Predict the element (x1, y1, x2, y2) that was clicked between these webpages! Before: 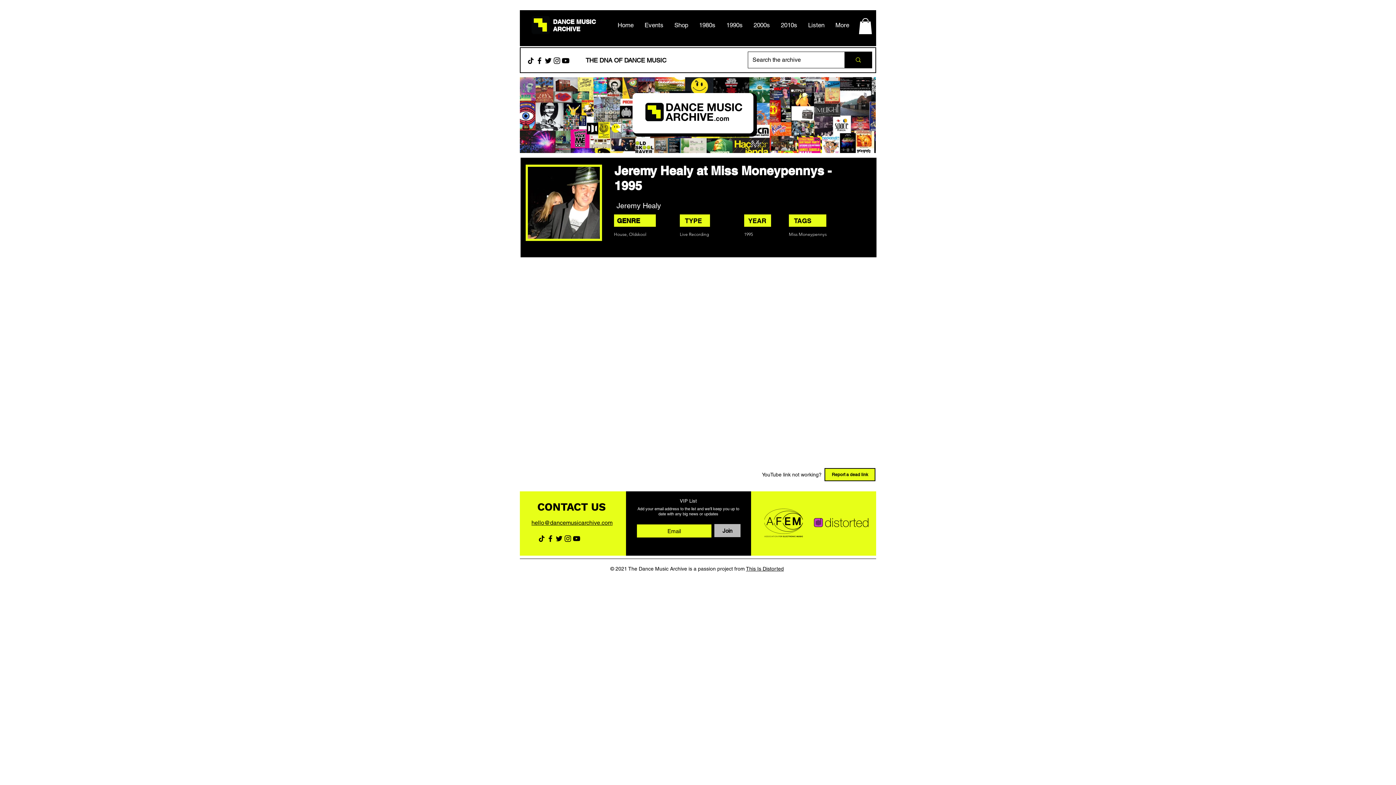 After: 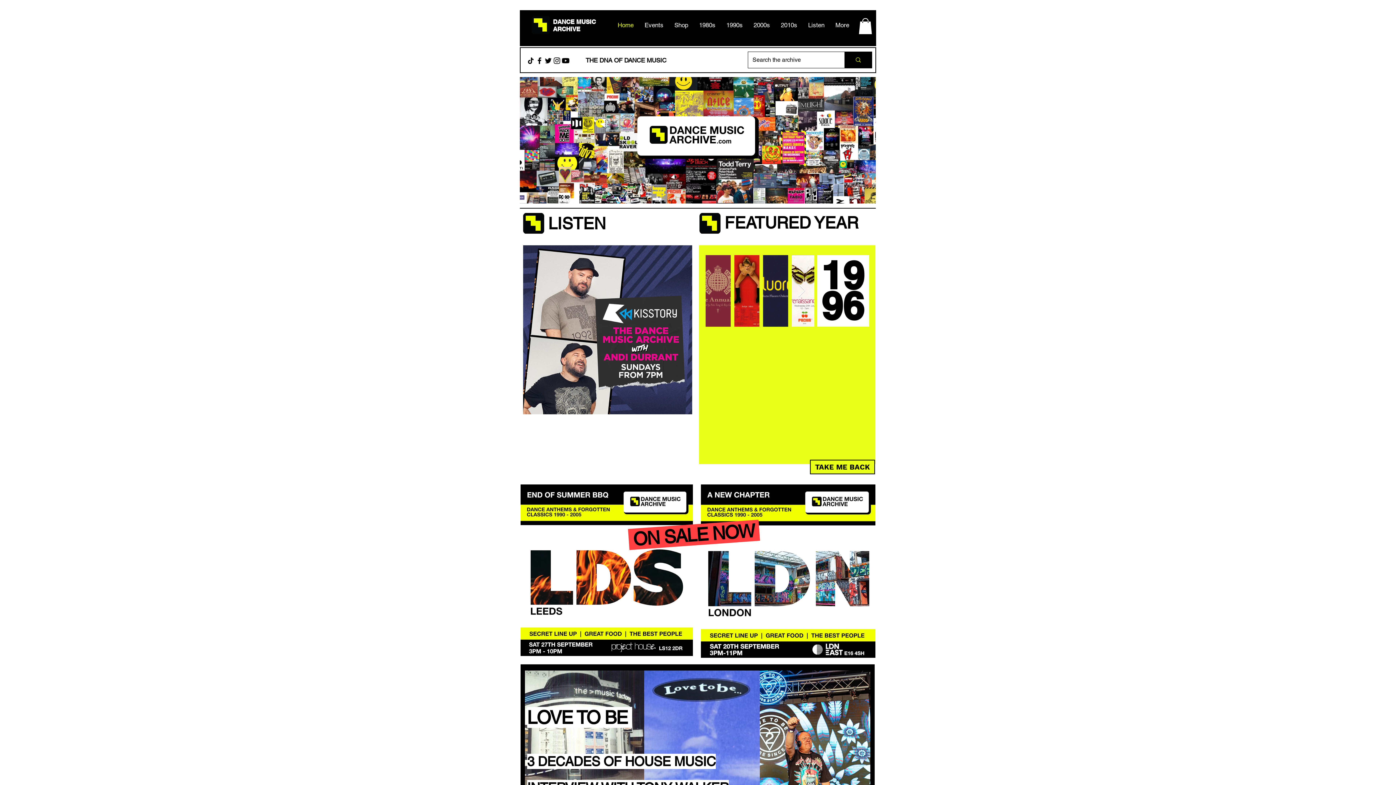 Action: bbox: (553, 18, 596, 25) label: DANCE MUSIC